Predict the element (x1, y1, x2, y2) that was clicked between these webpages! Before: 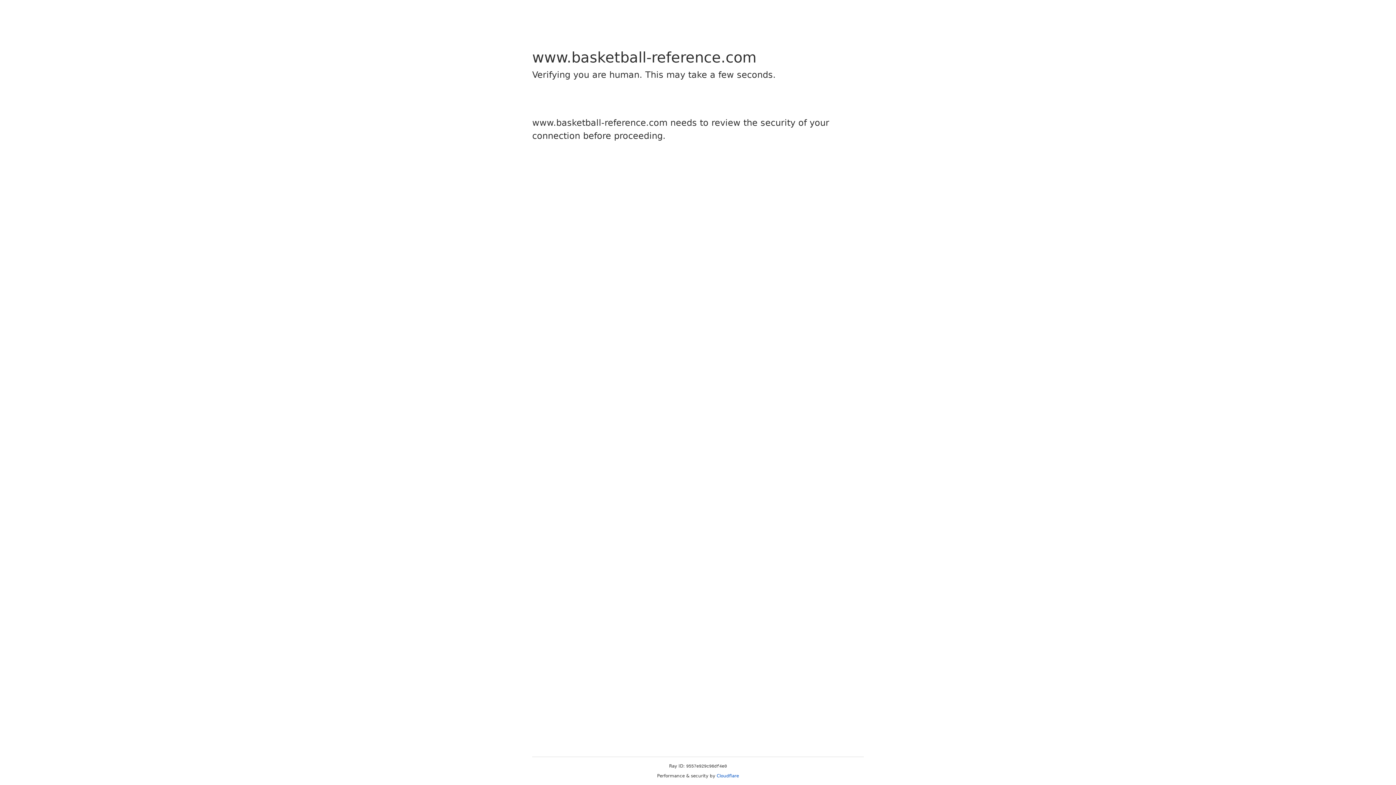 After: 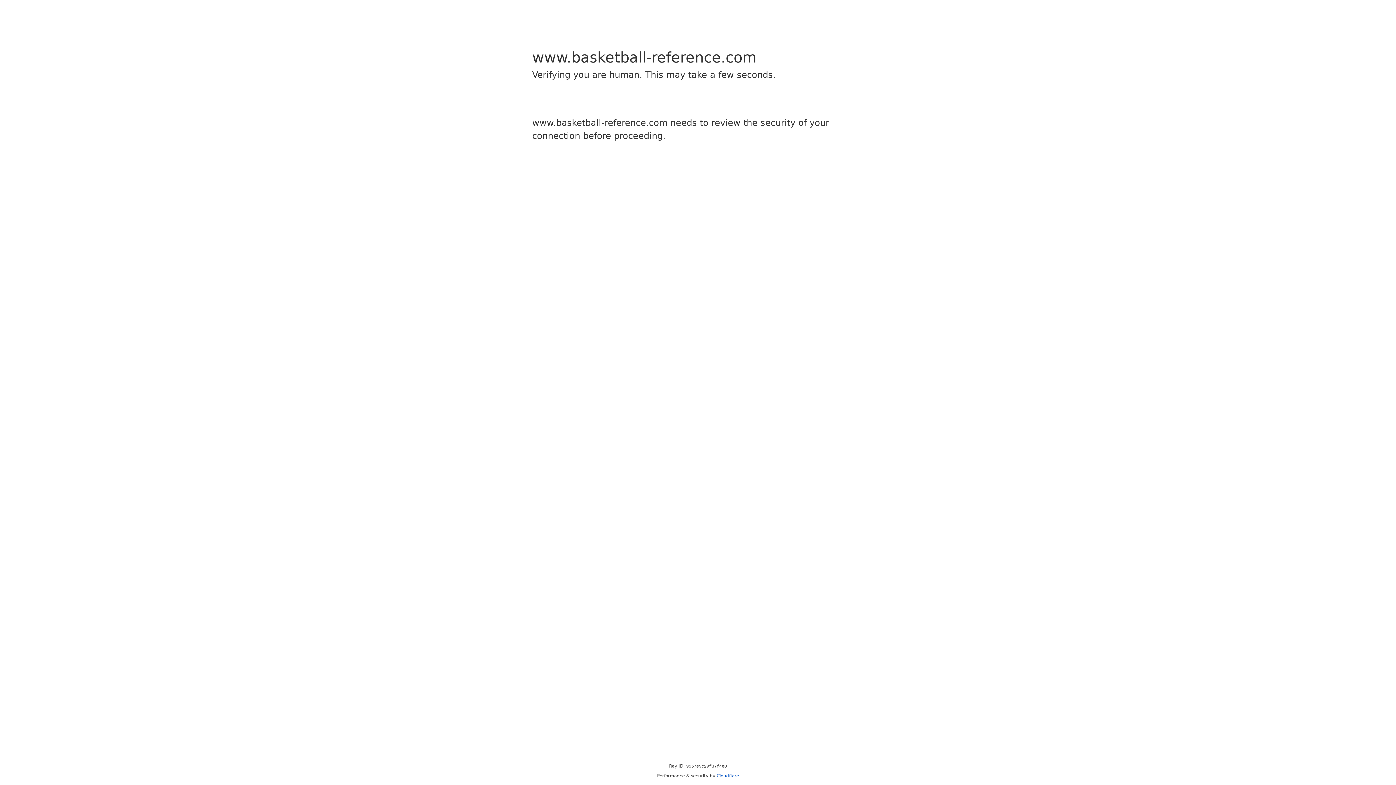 Action: bbox: (716, 773, 739, 778) label: Cloudflare